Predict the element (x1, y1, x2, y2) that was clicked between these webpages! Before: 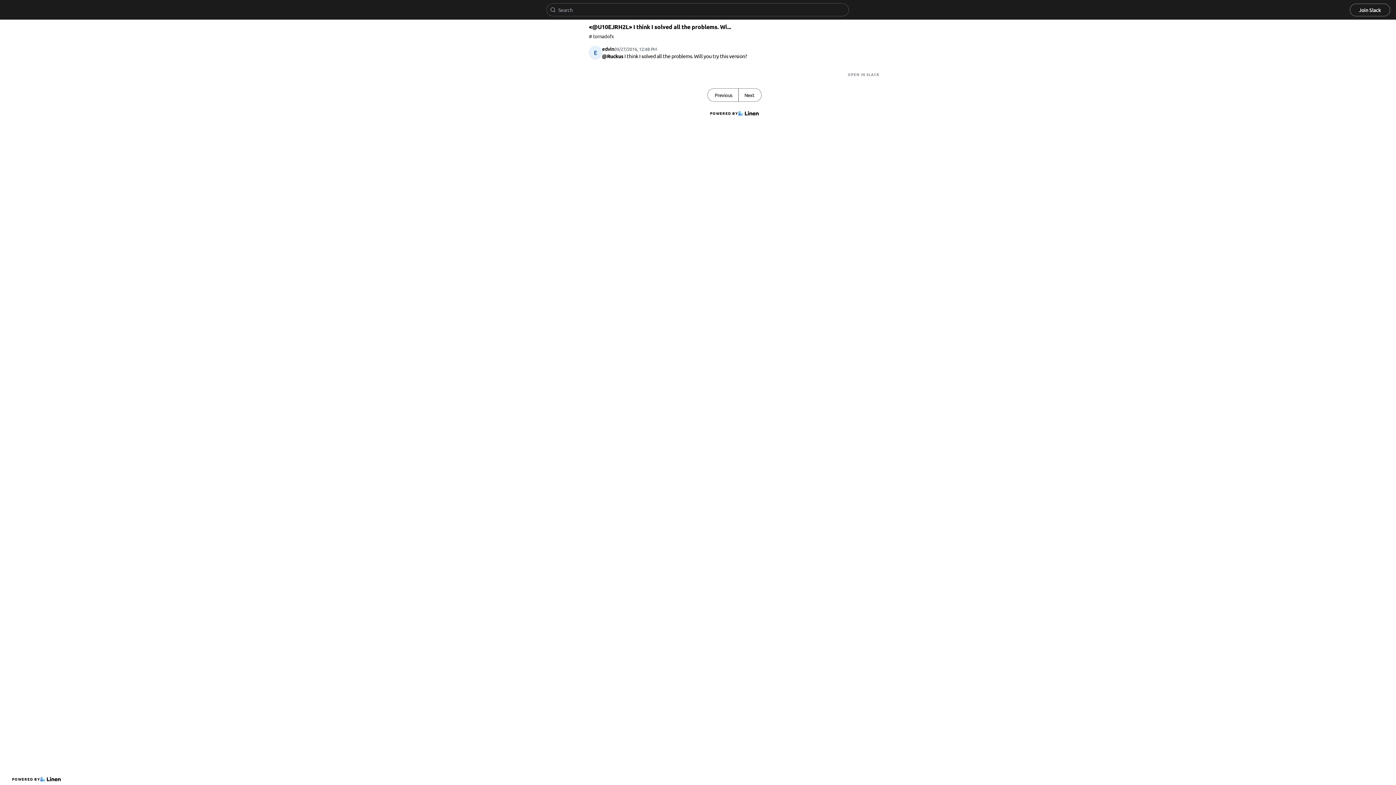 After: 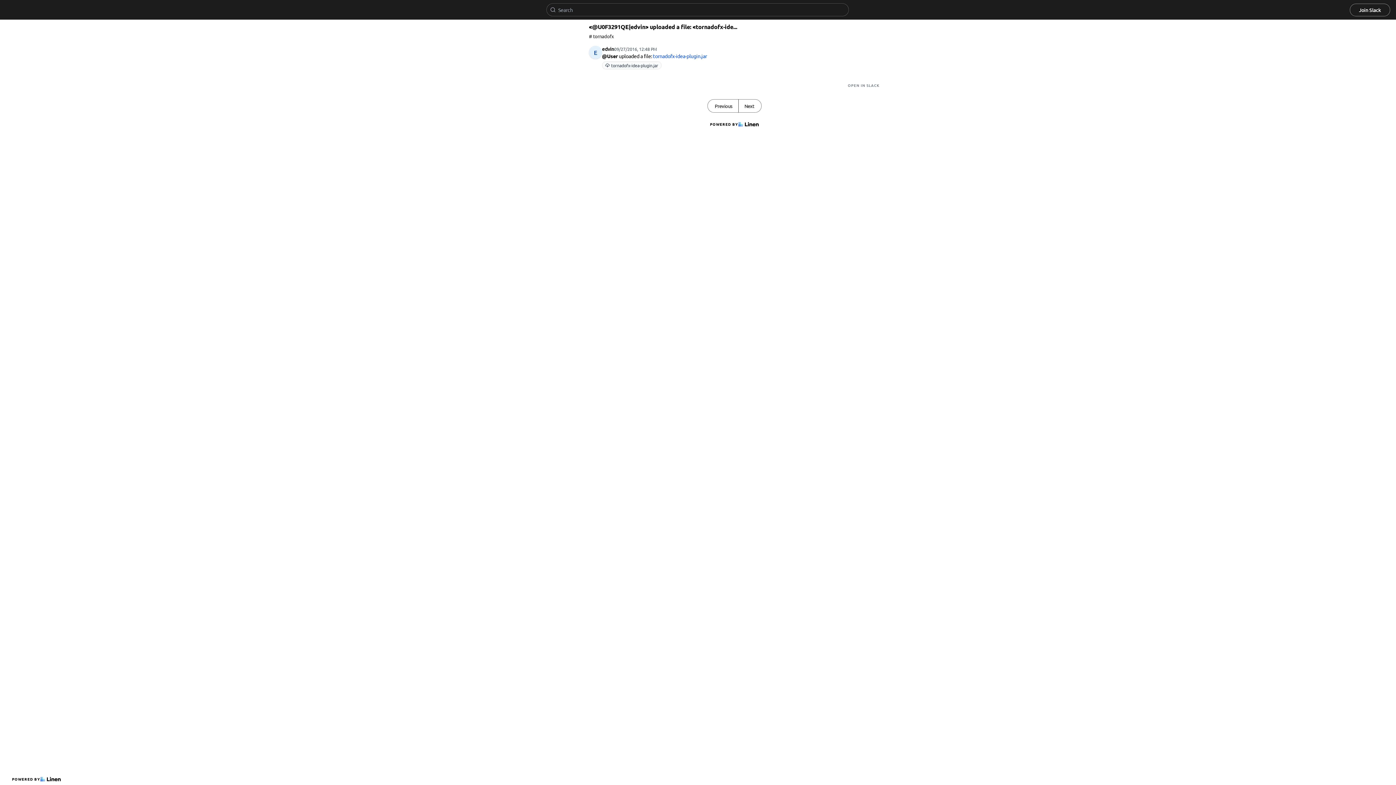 Action: label: Previous bbox: (708, 88, 738, 101)